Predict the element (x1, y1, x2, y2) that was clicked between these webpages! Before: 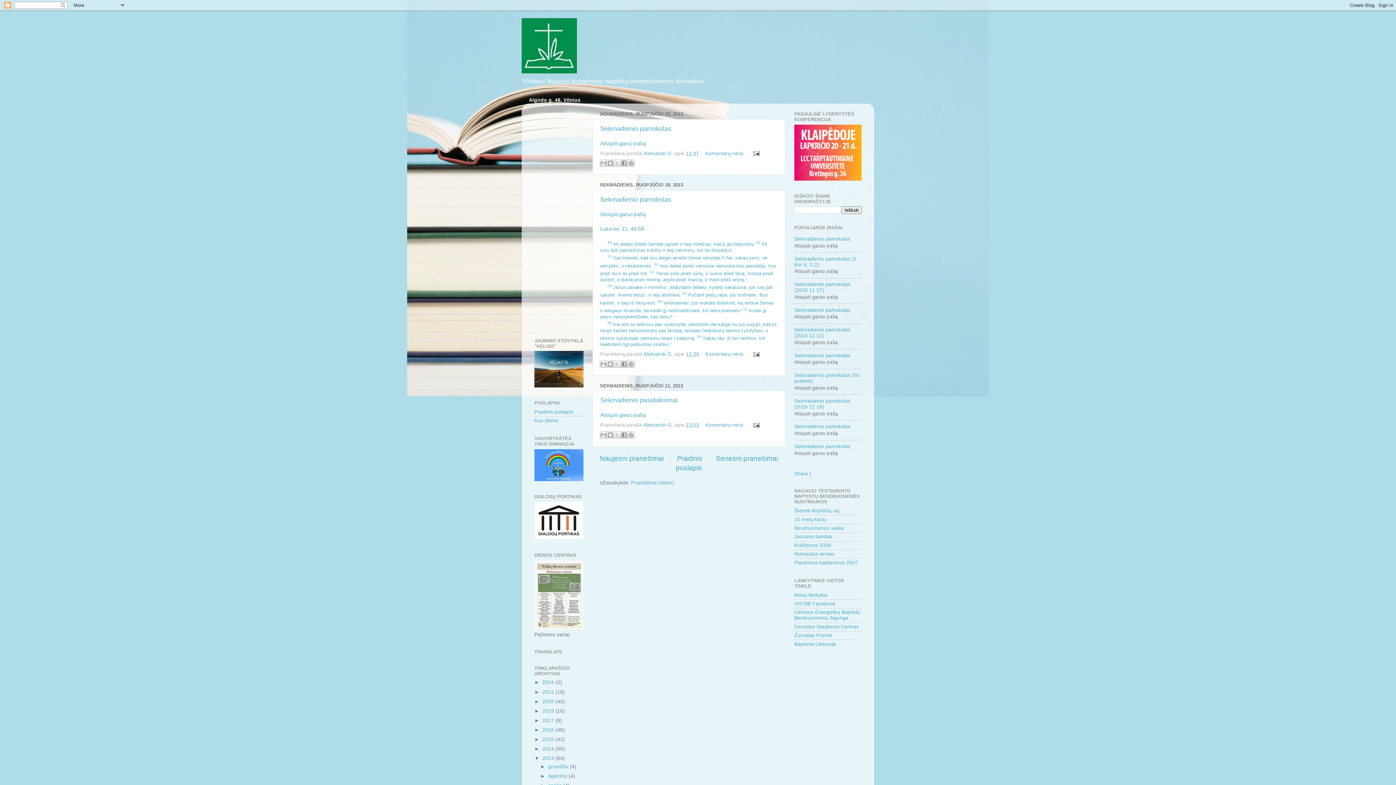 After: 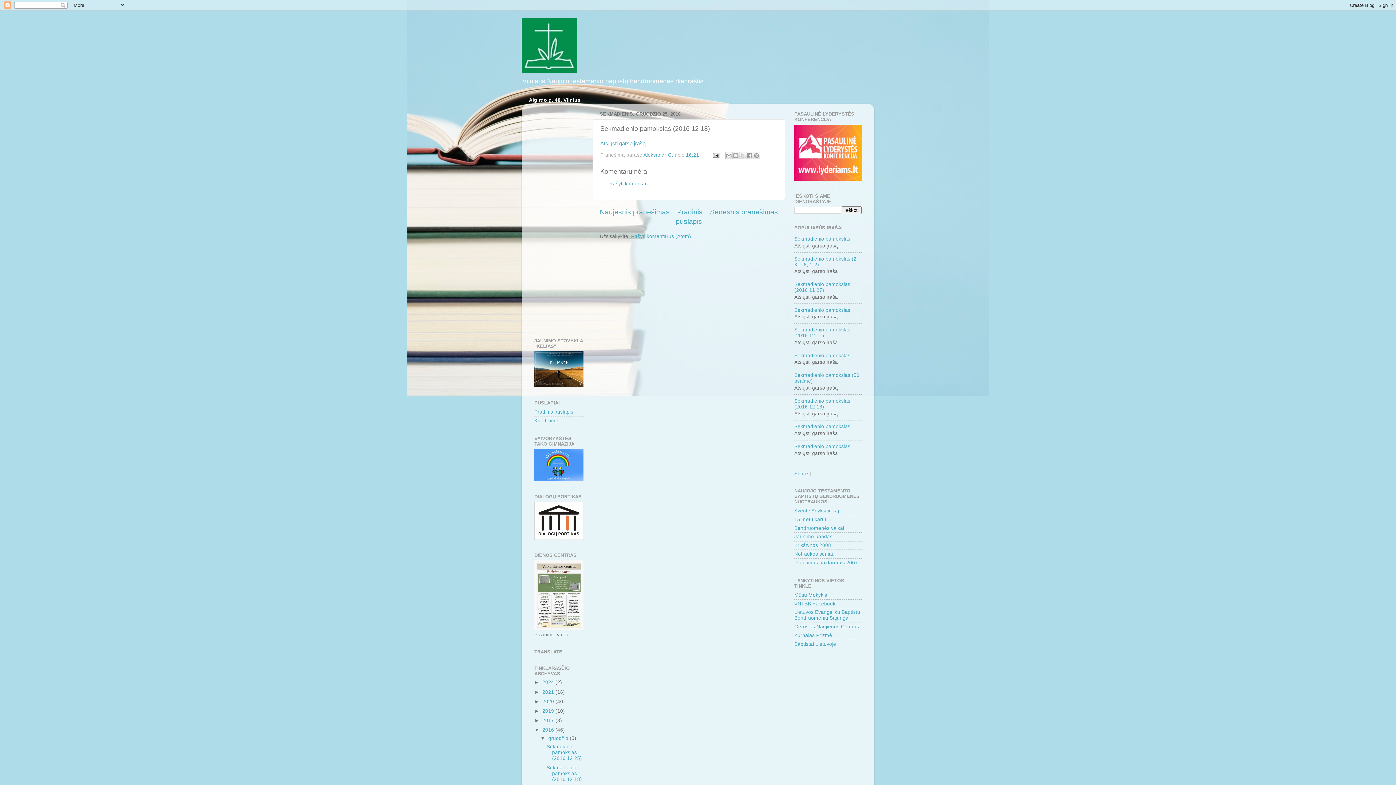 Action: label: Sekmadienio pamokslas (2016 12 18) bbox: (794, 398, 850, 409)